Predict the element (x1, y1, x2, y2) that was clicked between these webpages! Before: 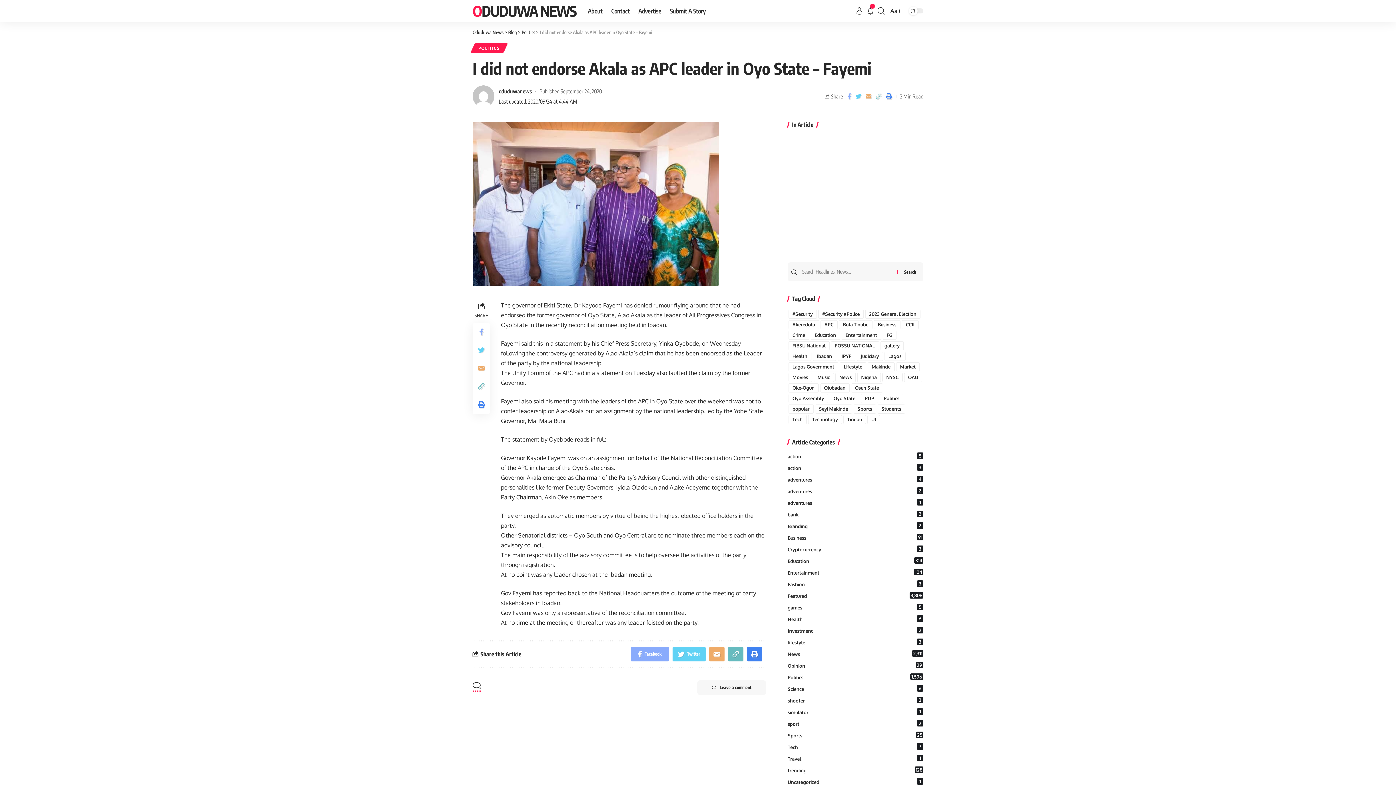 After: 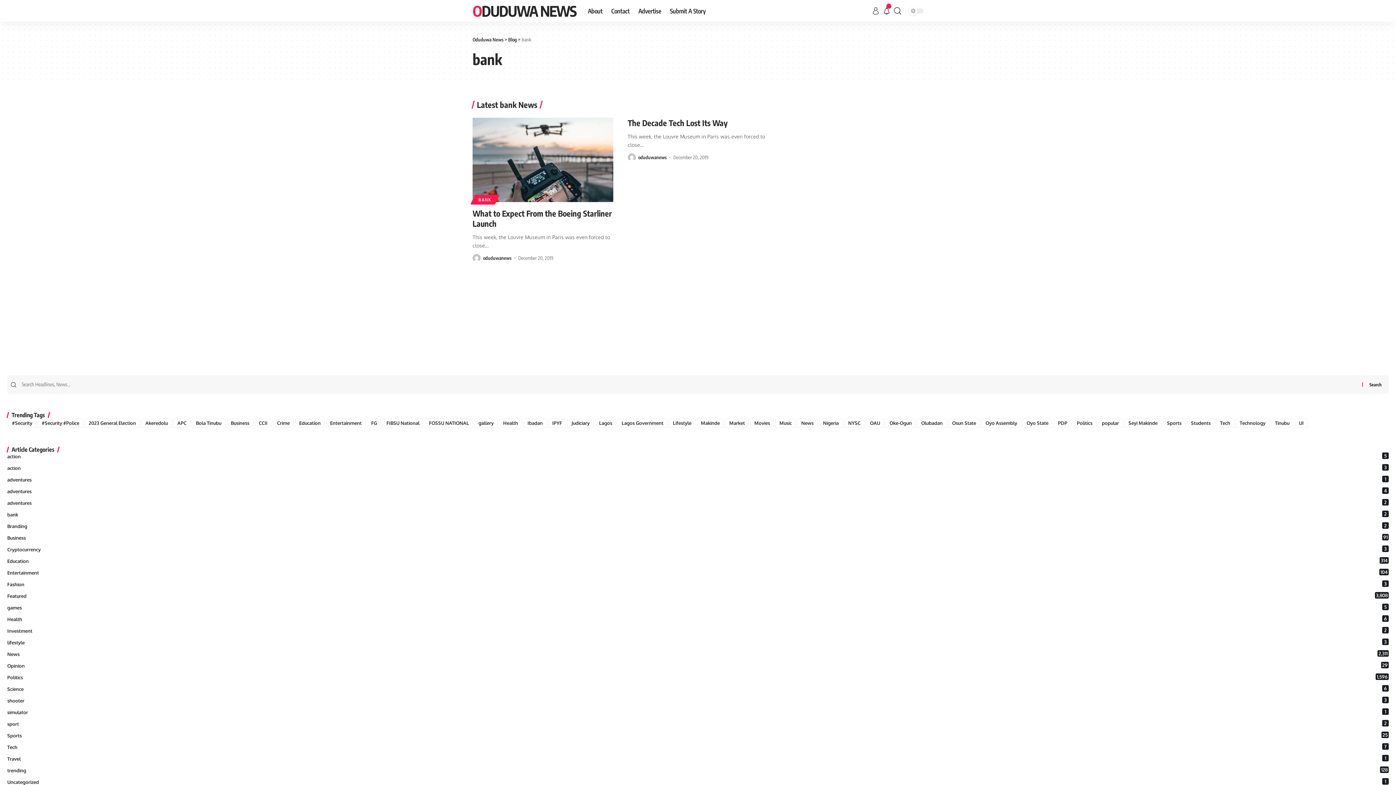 Action: bbox: (787, 509, 923, 520) label: bank
2